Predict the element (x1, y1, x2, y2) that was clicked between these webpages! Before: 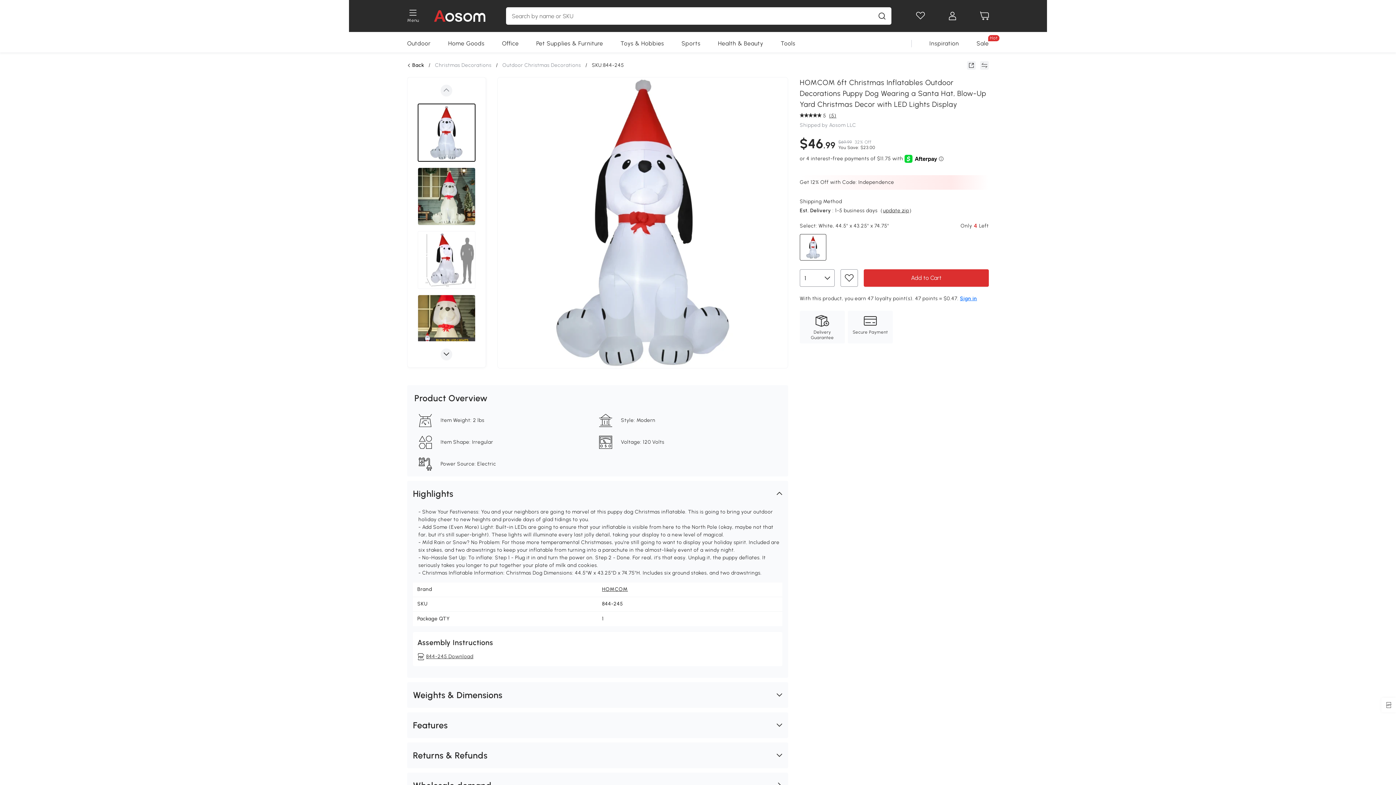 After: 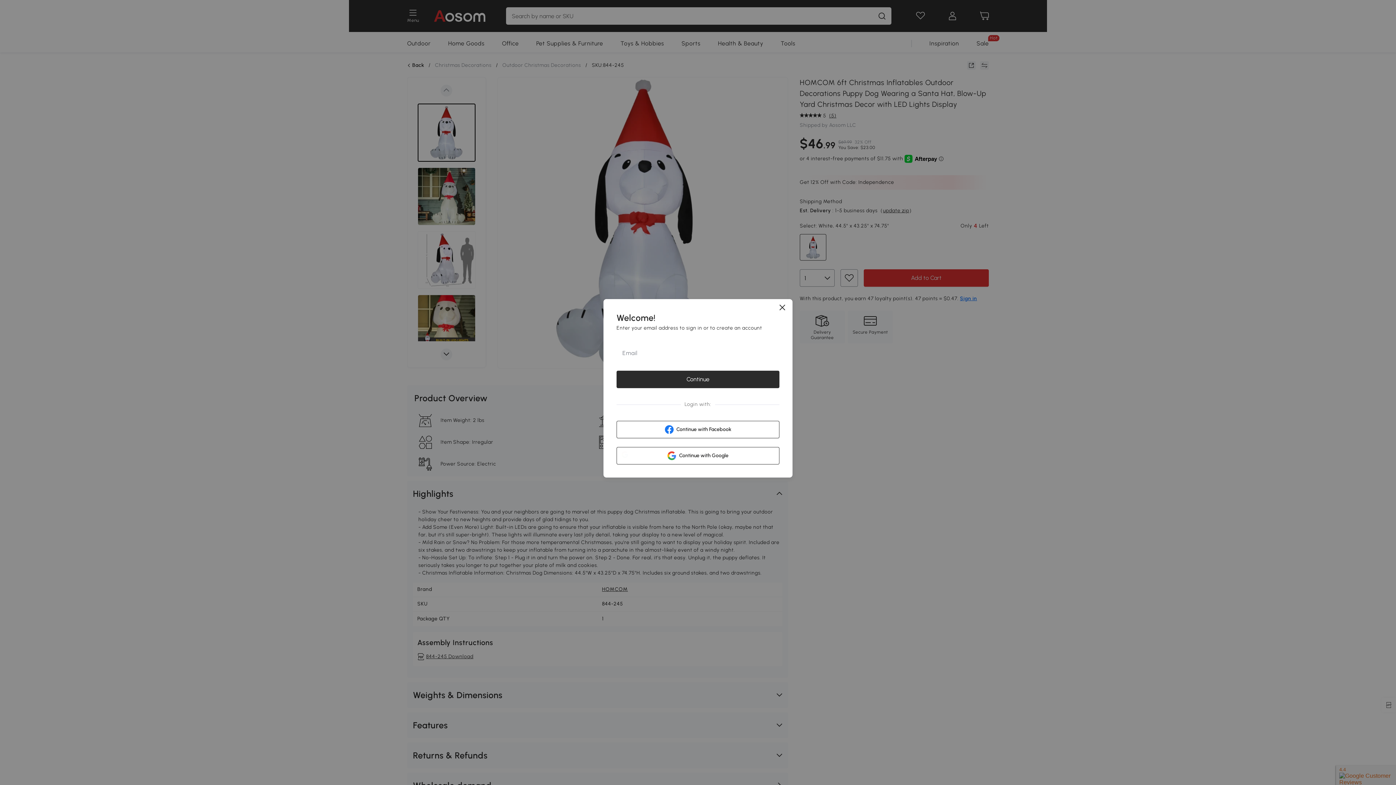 Action: label: Logout bbox: (948, 11, 957, 20)